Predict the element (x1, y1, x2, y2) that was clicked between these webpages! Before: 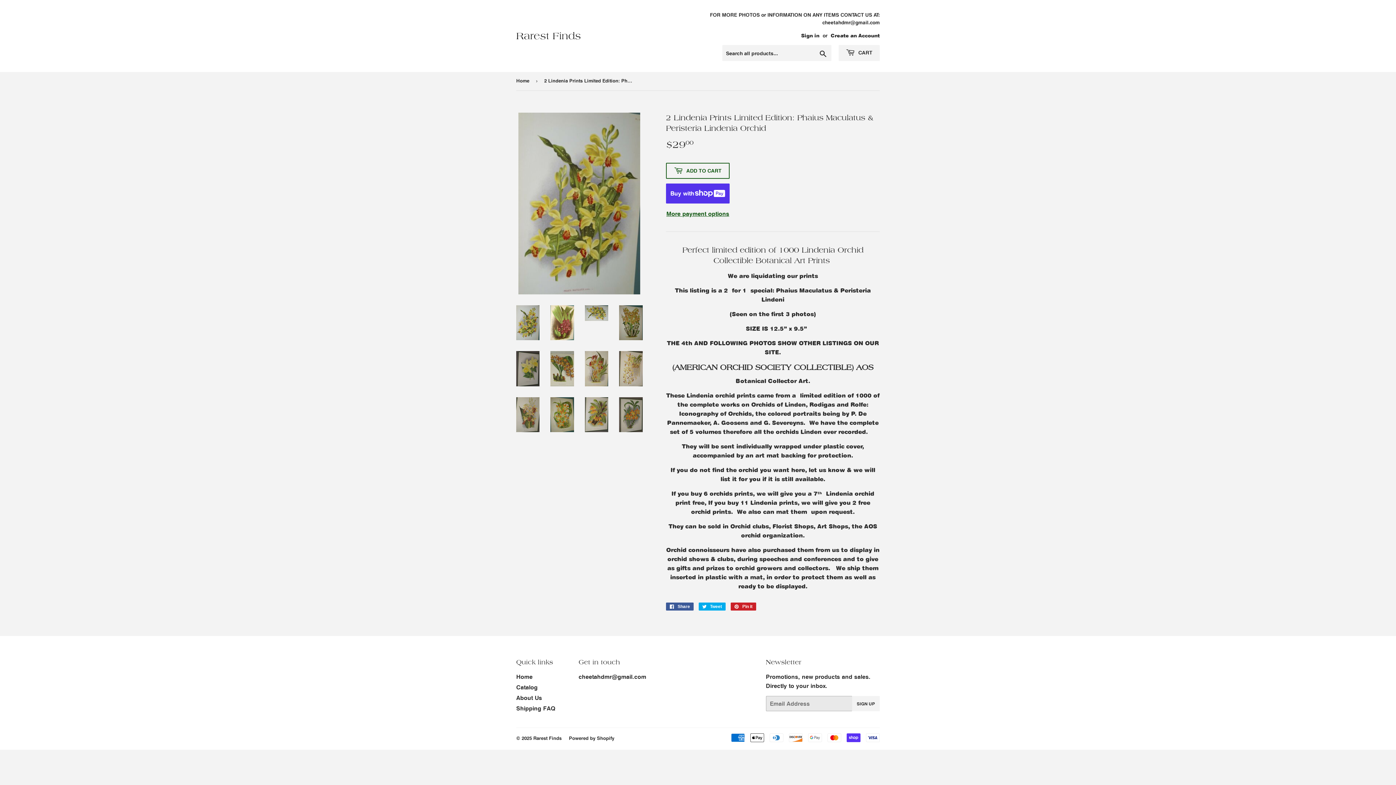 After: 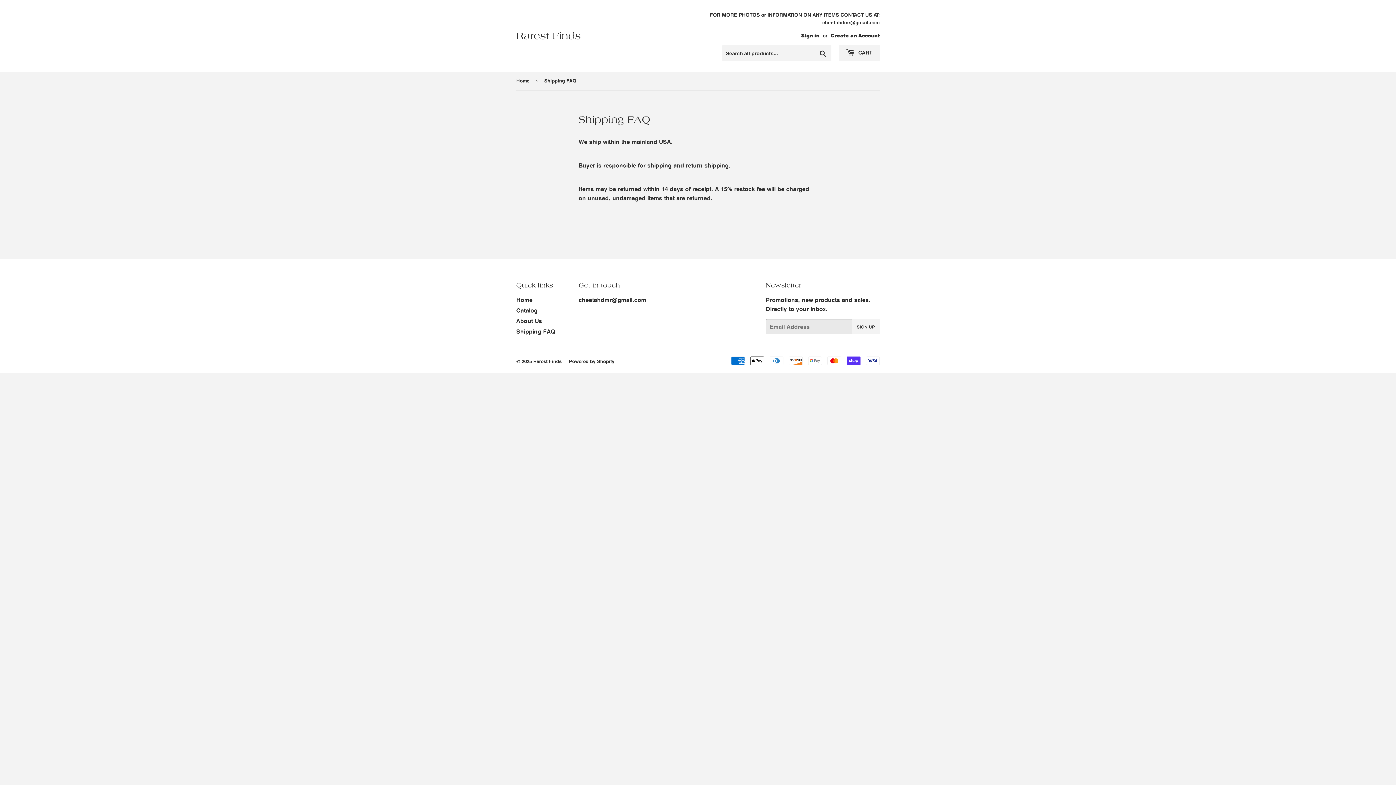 Action: label: Shipping FAQ bbox: (516, 705, 555, 712)